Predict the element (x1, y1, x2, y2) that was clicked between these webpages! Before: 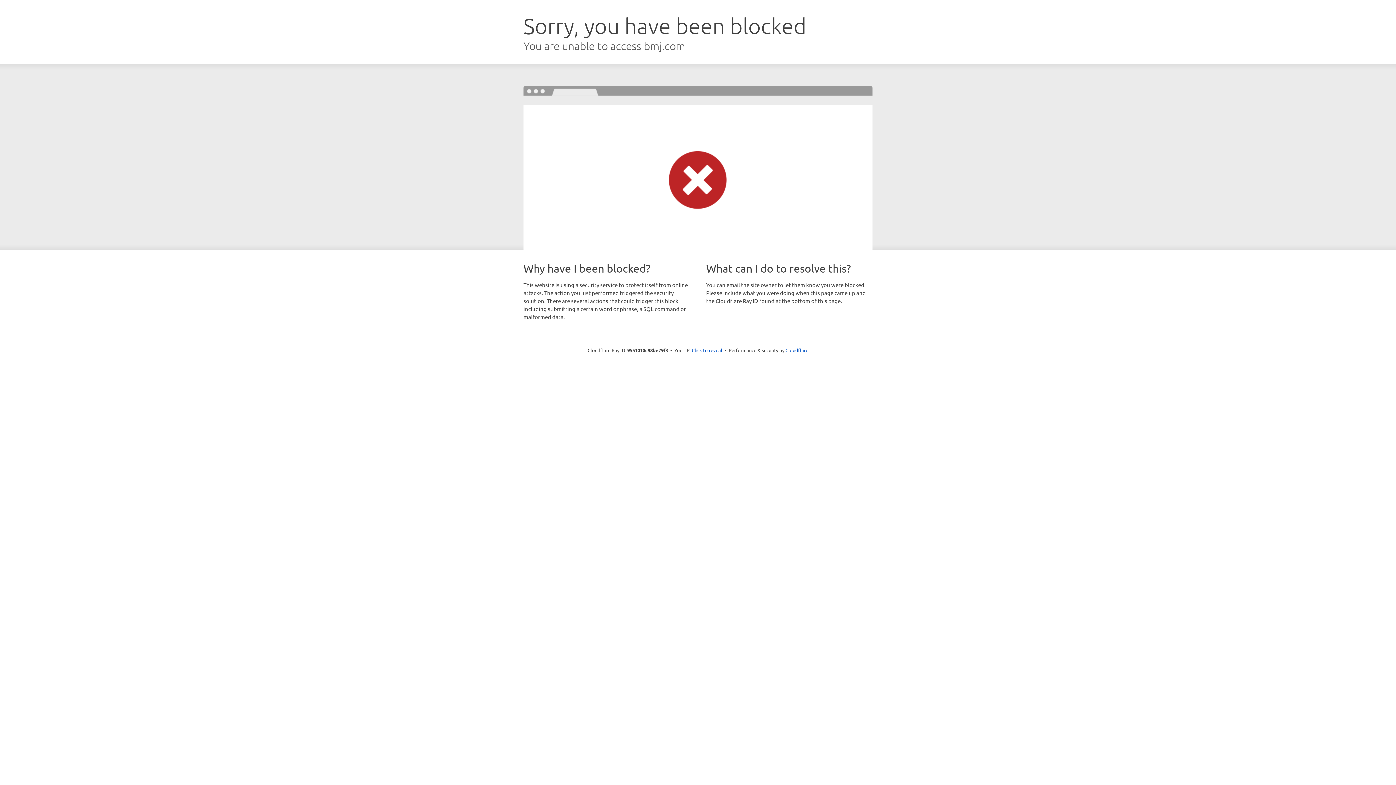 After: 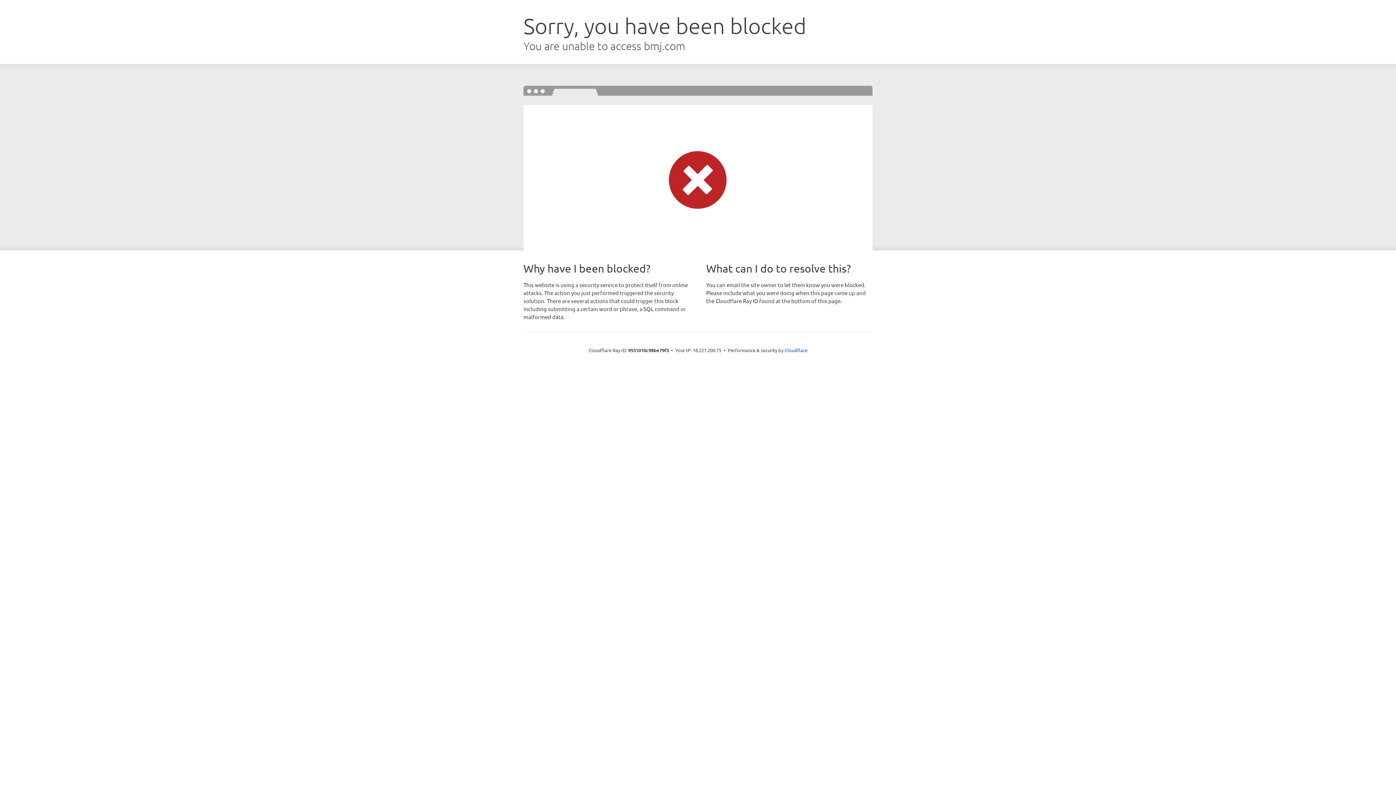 Action: label: Click to reveal bbox: (692, 346, 722, 353)